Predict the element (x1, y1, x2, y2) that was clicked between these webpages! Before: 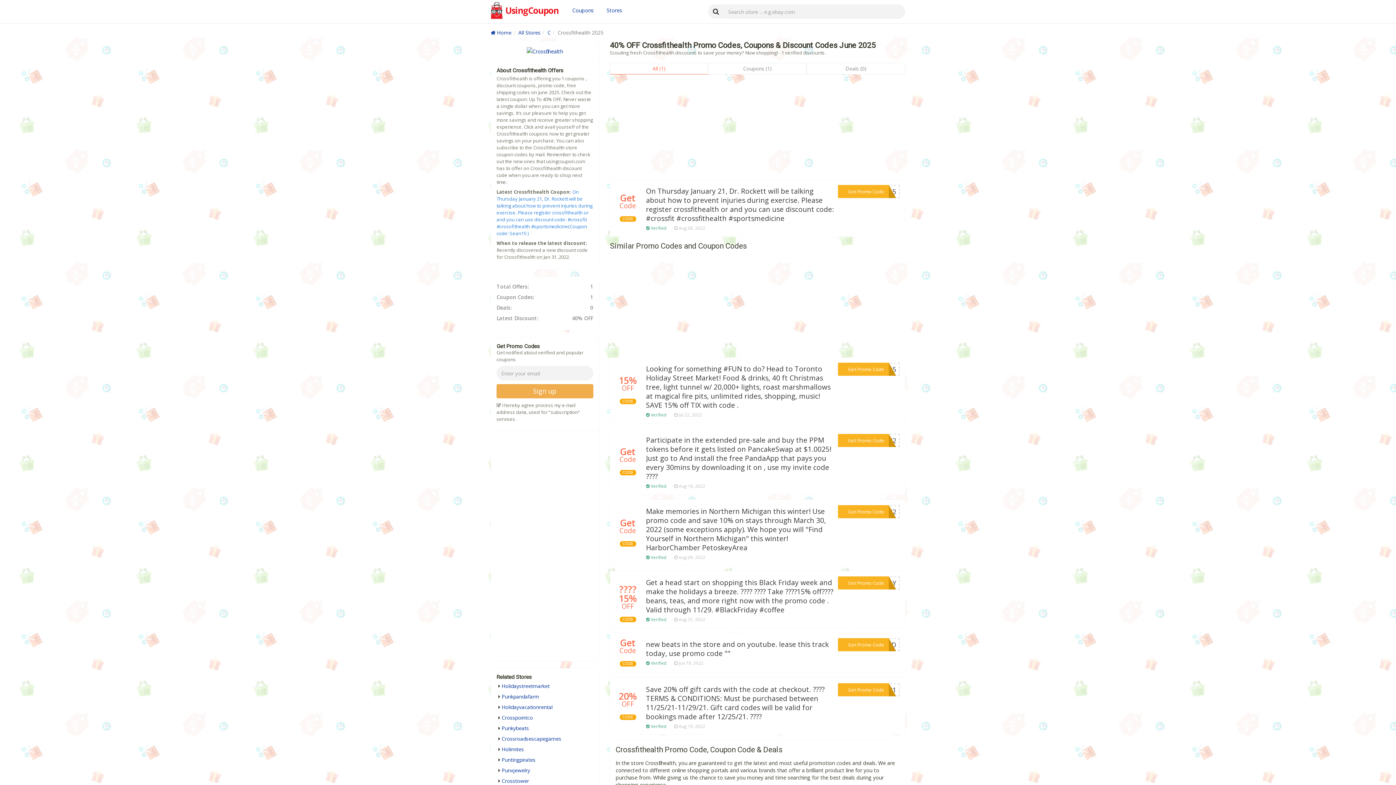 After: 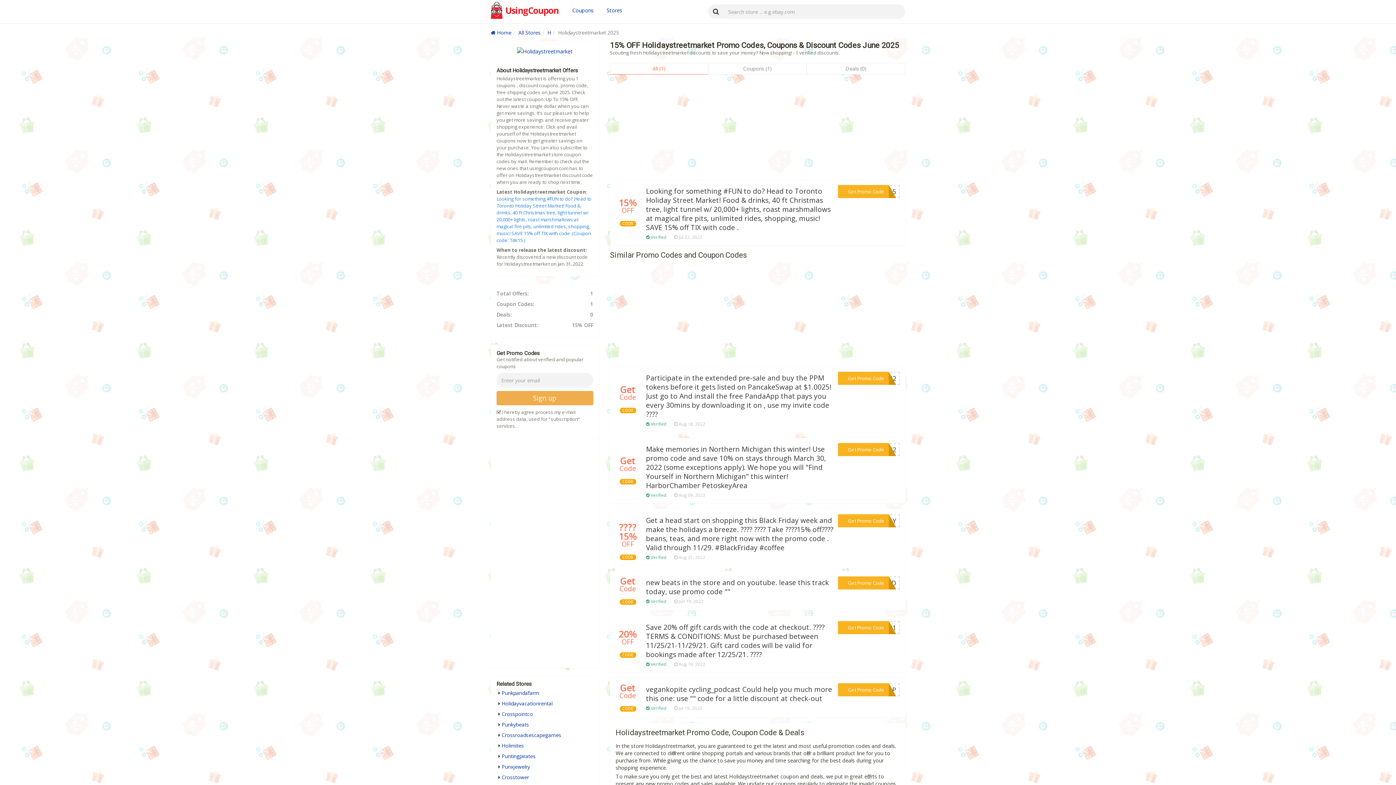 Action: bbox: (501, 682, 549, 689) label: Holidaystreetmarket